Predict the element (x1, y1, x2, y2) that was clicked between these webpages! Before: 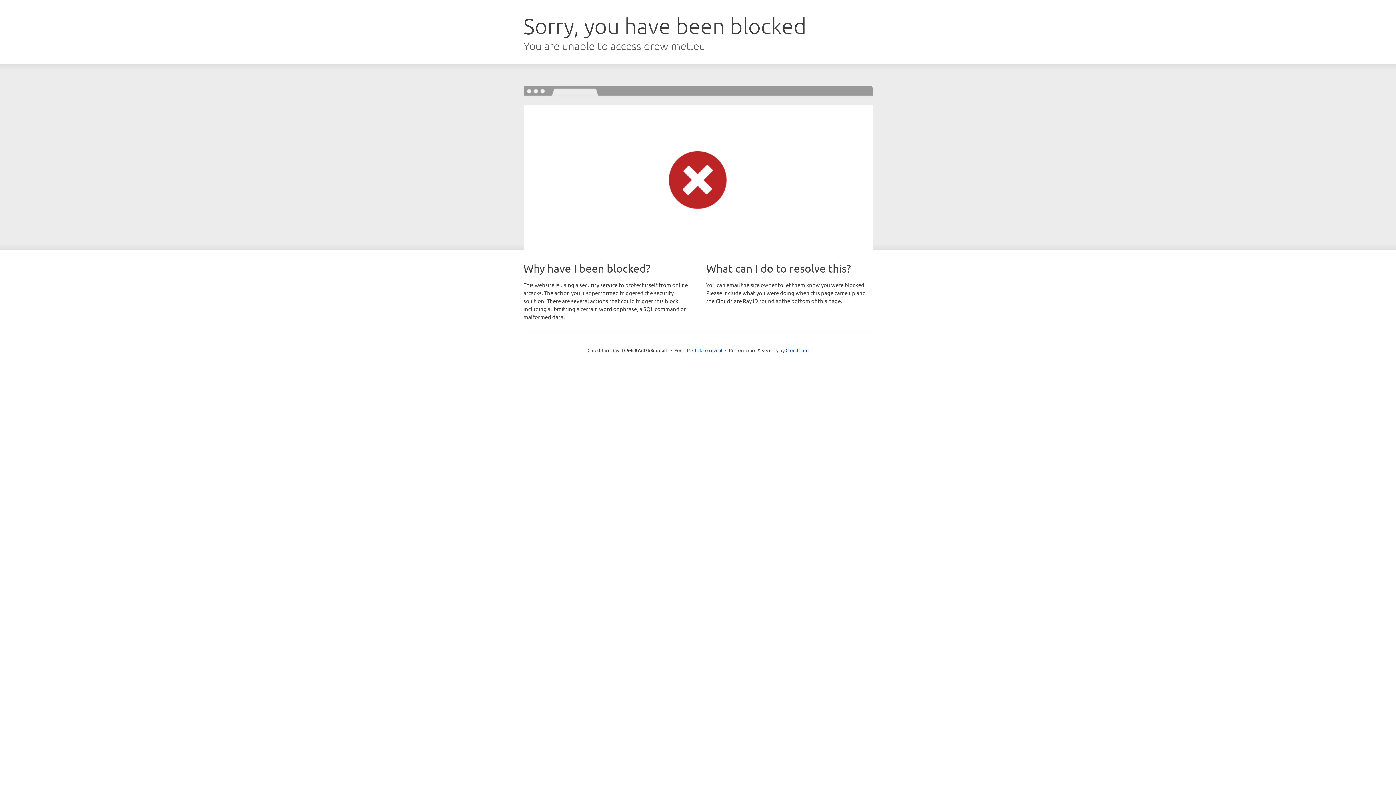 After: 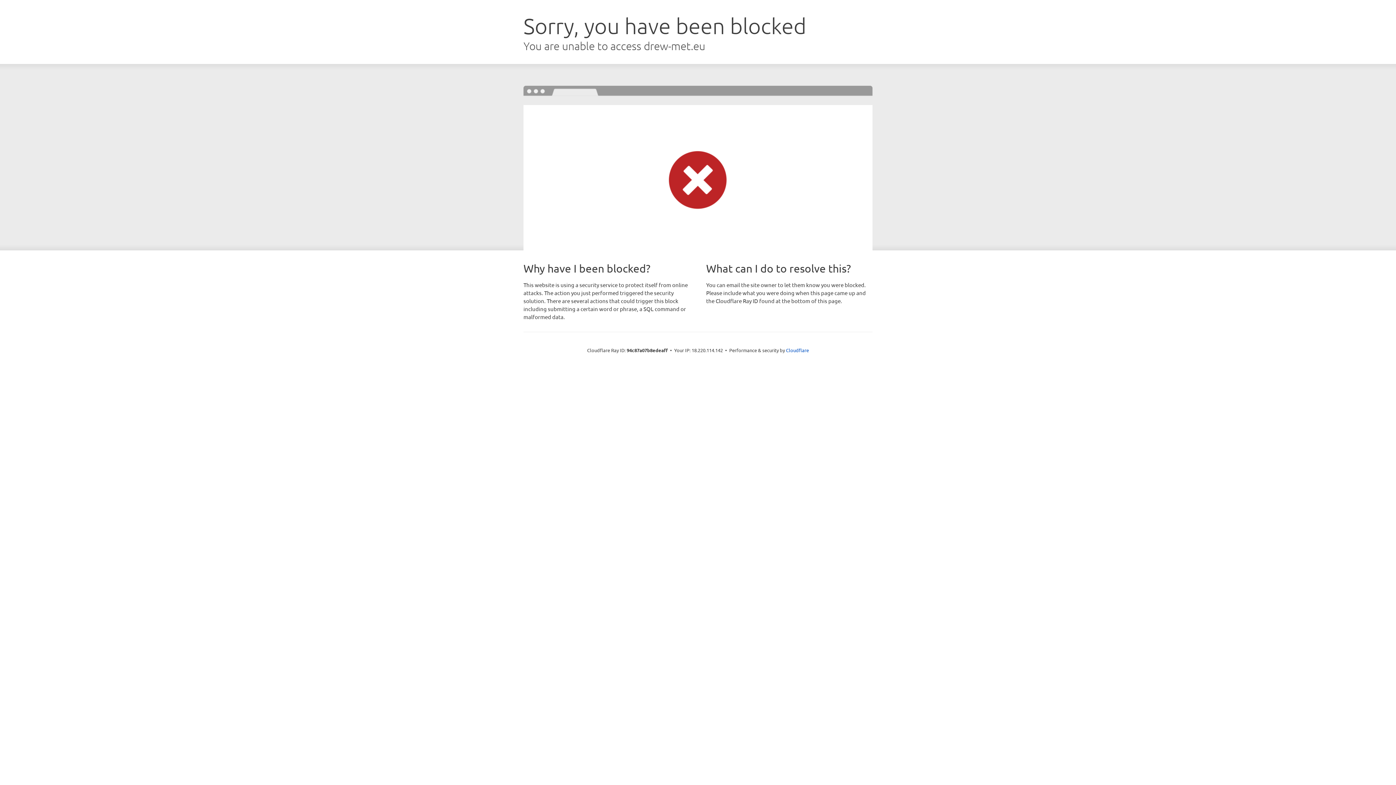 Action: label: Click to reveal bbox: (692, 346, 722, 353)